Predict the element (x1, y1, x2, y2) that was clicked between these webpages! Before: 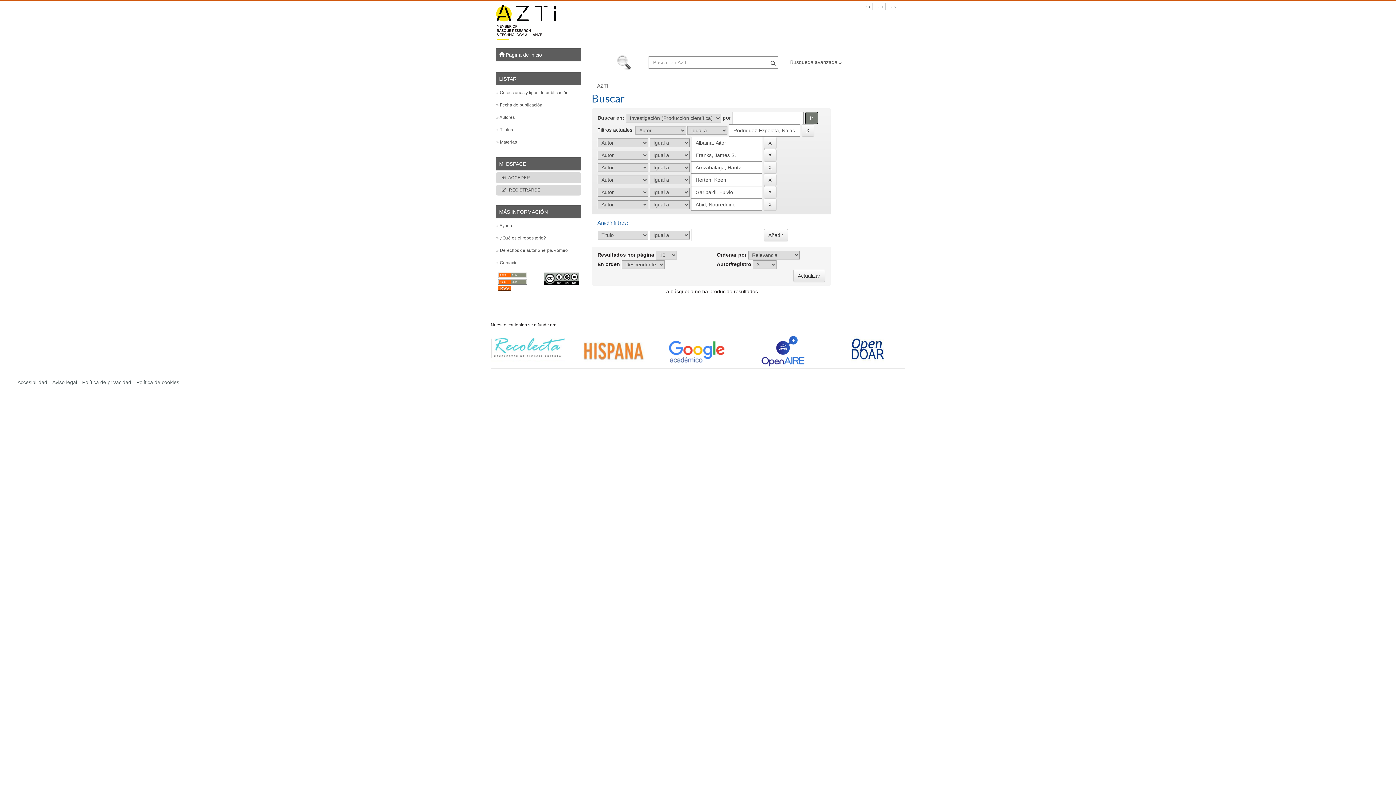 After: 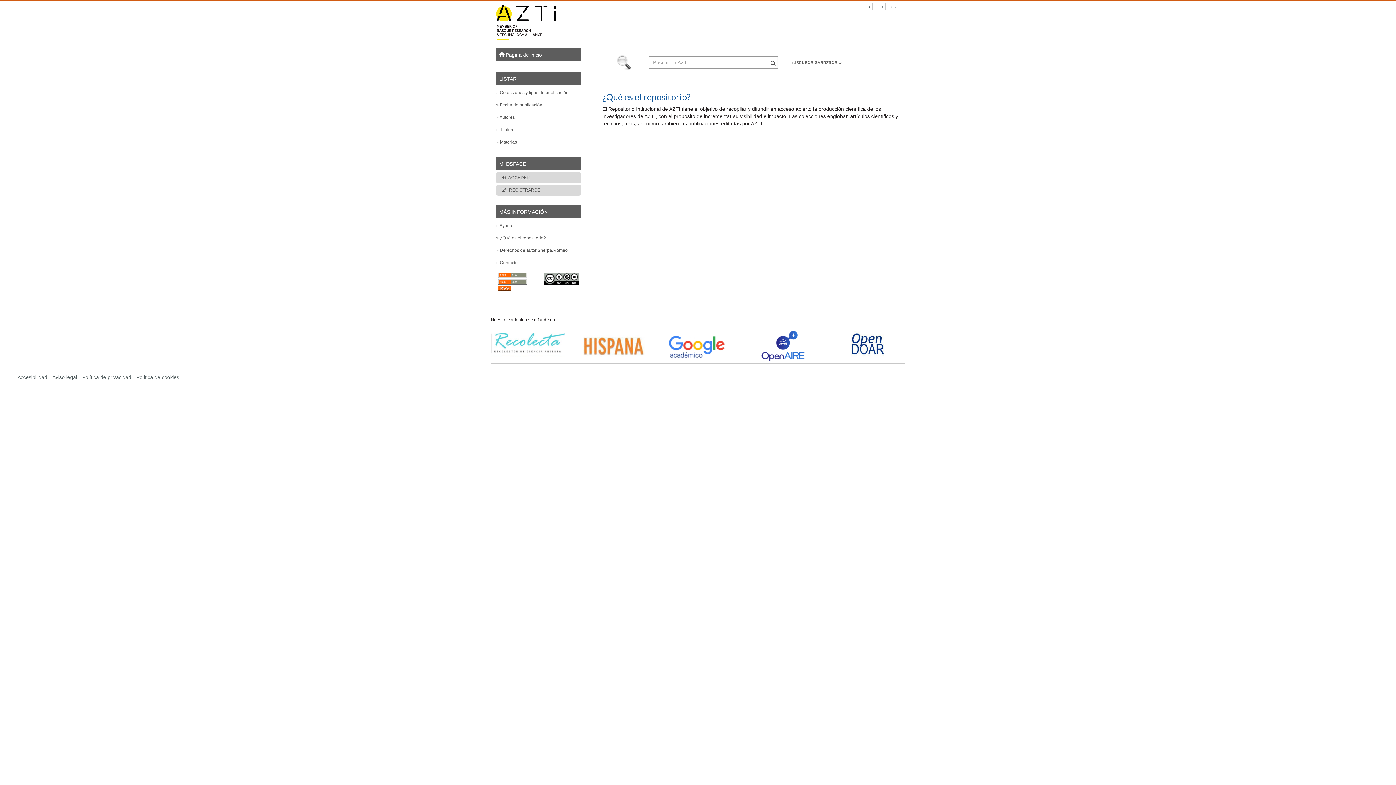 Action: bbox: (496, 232, 575, 244) label: » ¿Qué es el repositorio?